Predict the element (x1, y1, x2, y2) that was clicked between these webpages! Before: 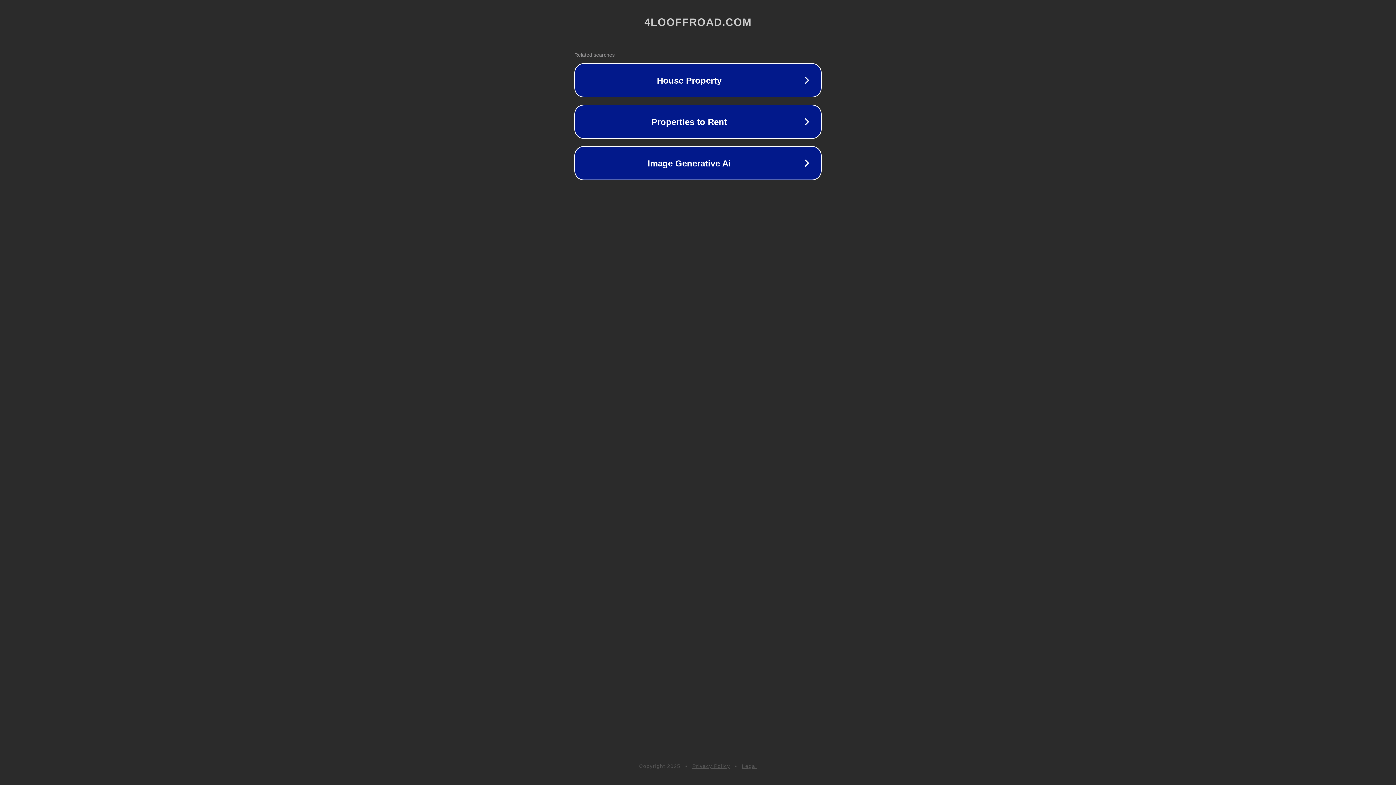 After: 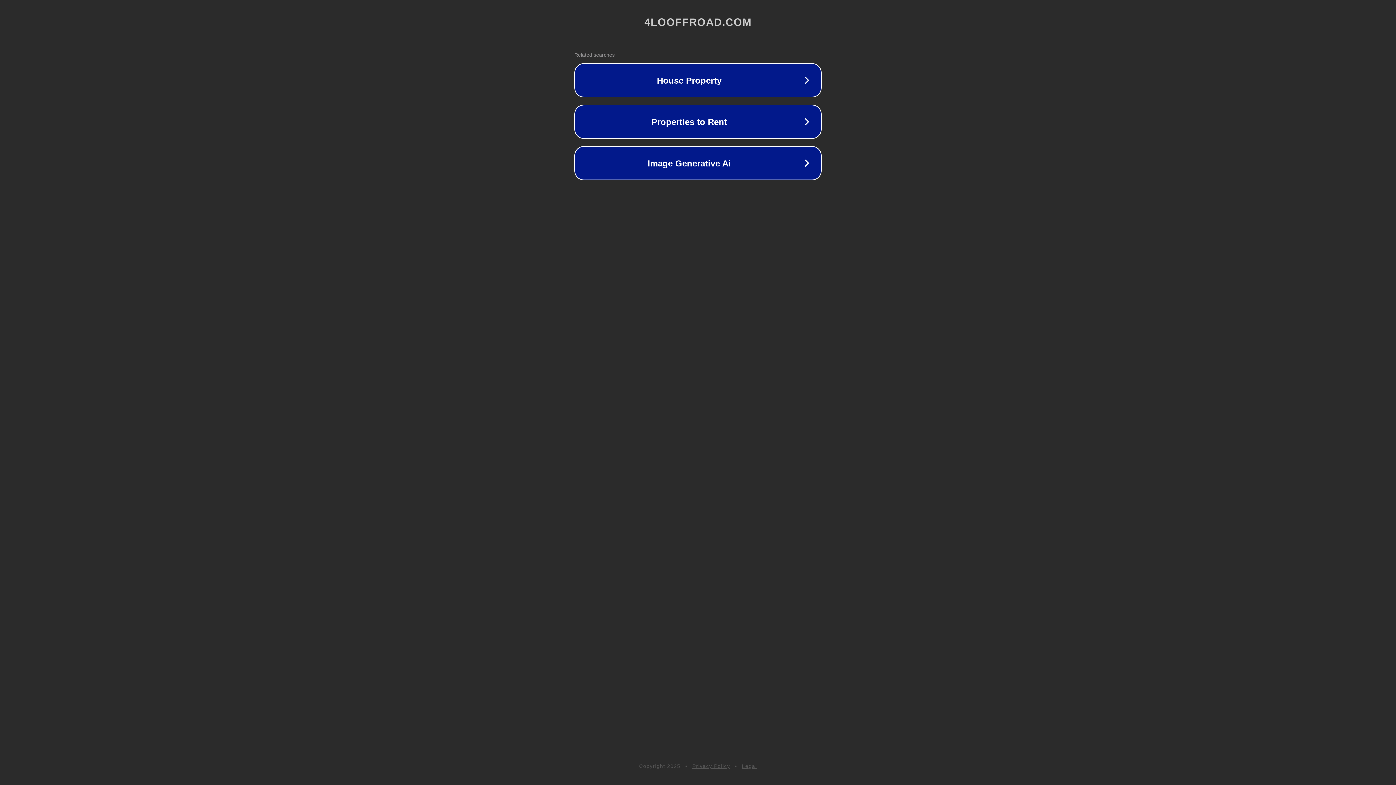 Action: bbox: (692, 763, 730, 769) label: Privacy Policy